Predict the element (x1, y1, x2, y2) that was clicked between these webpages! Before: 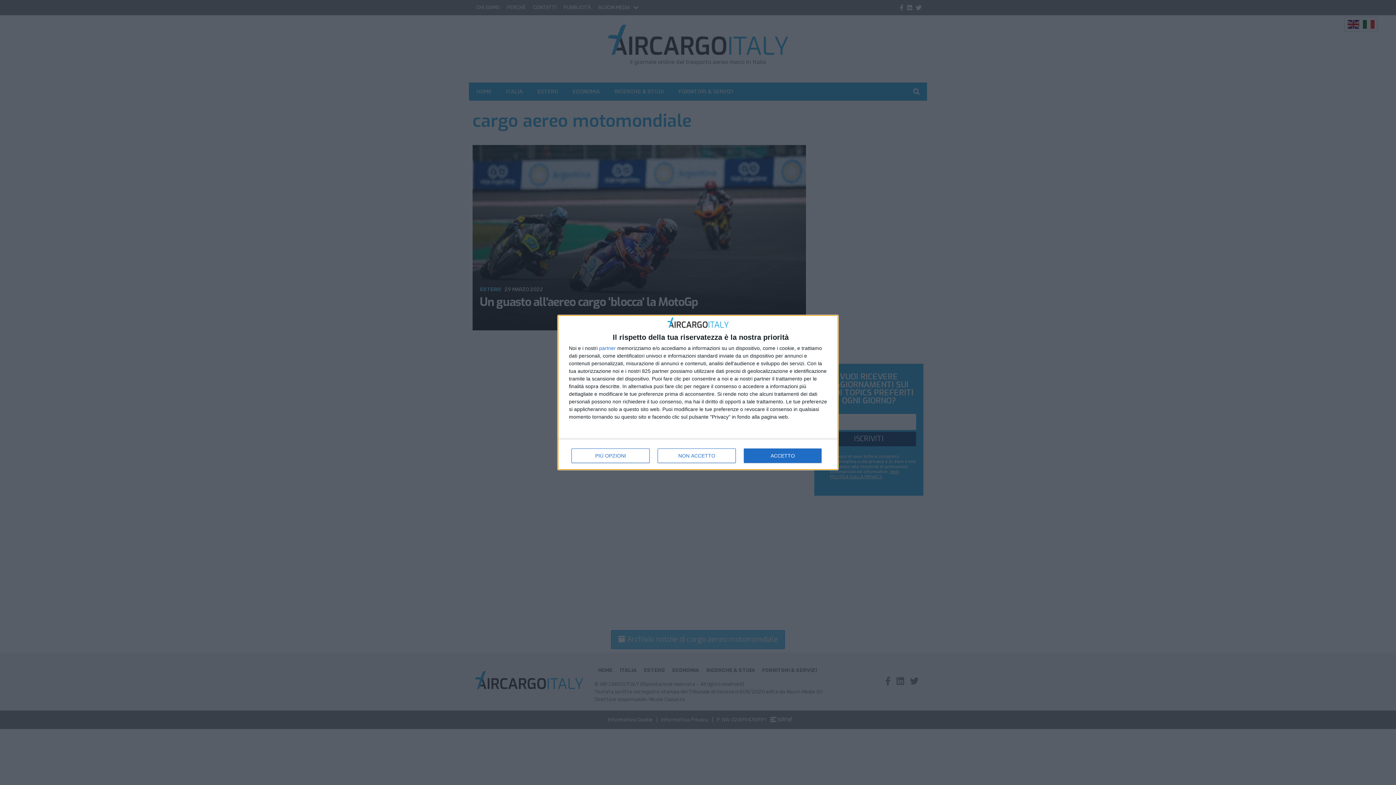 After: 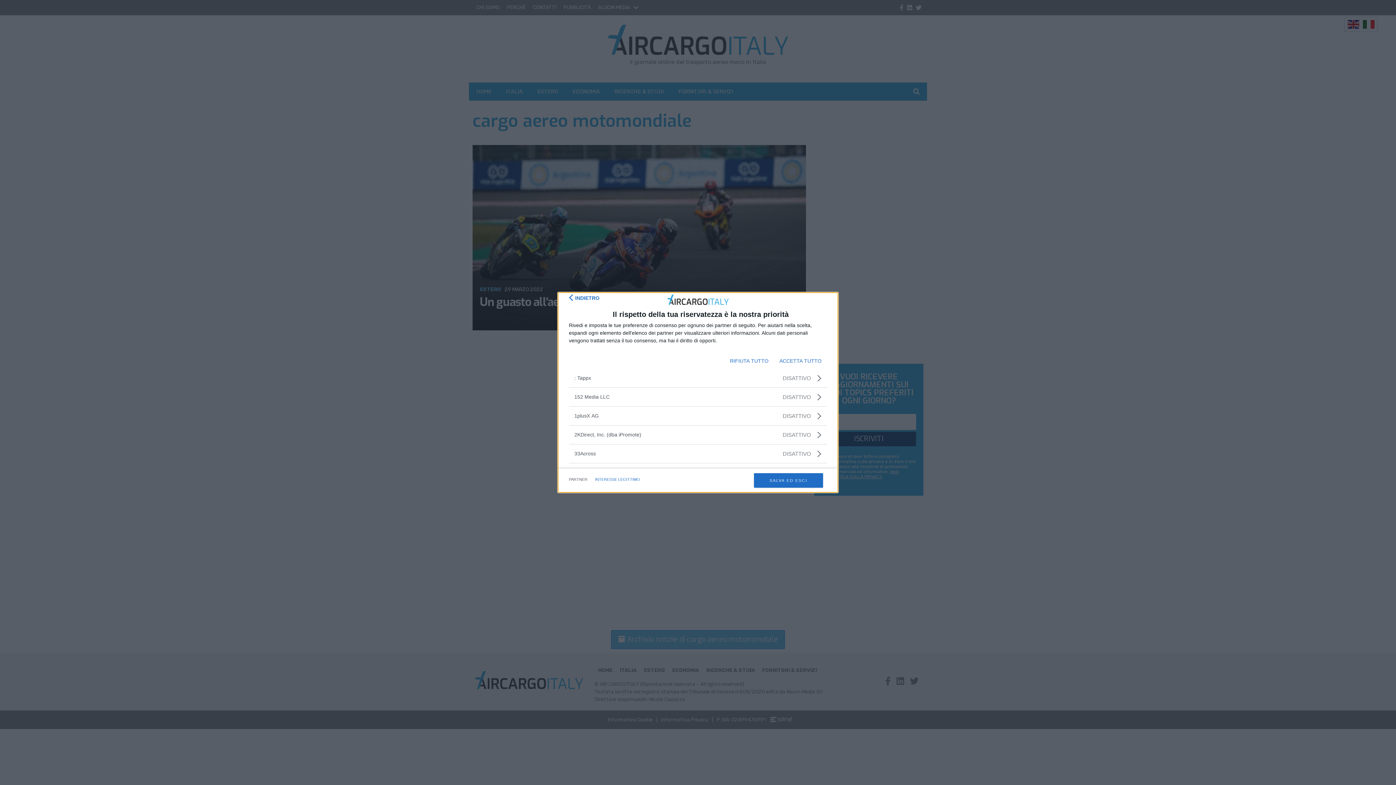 Action: label: partner bbox: (599, 345, 616, 350)